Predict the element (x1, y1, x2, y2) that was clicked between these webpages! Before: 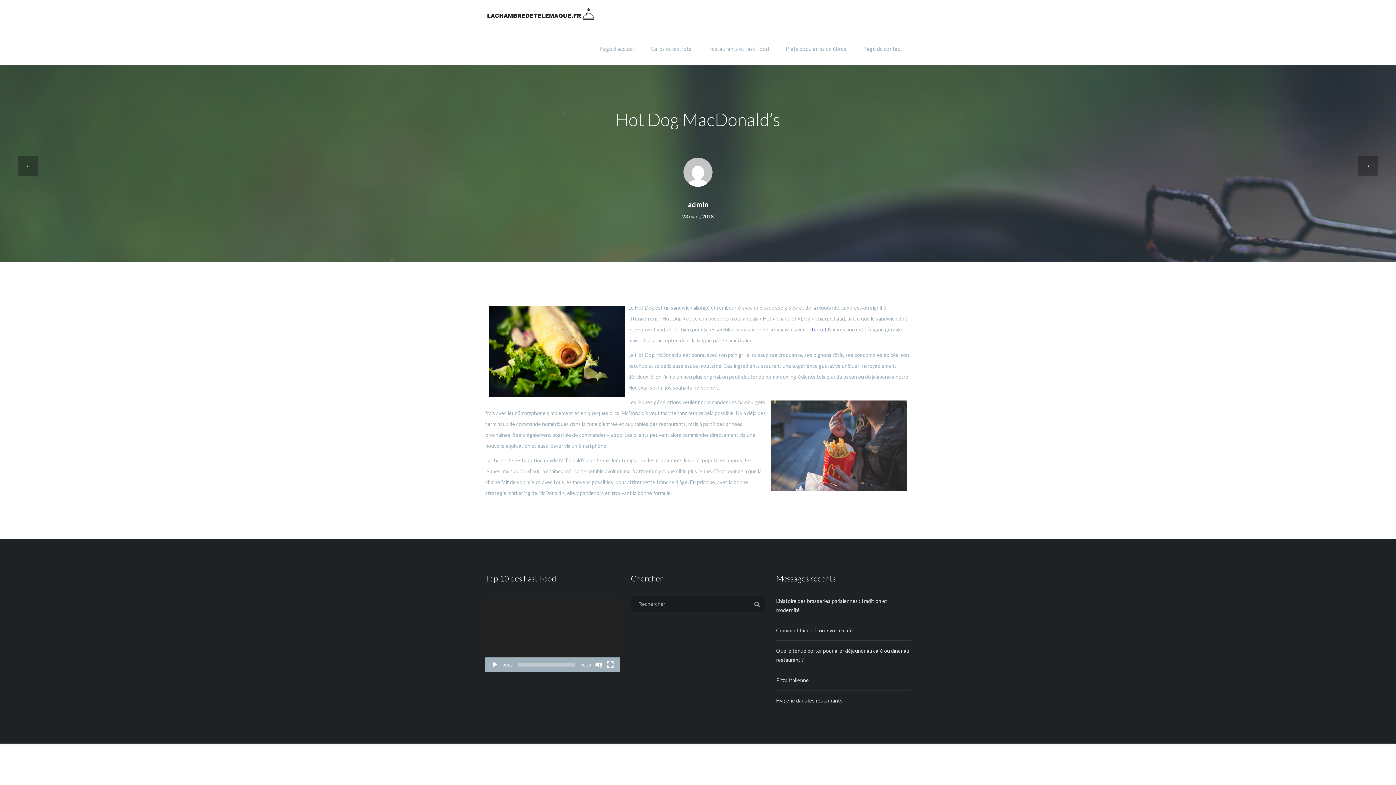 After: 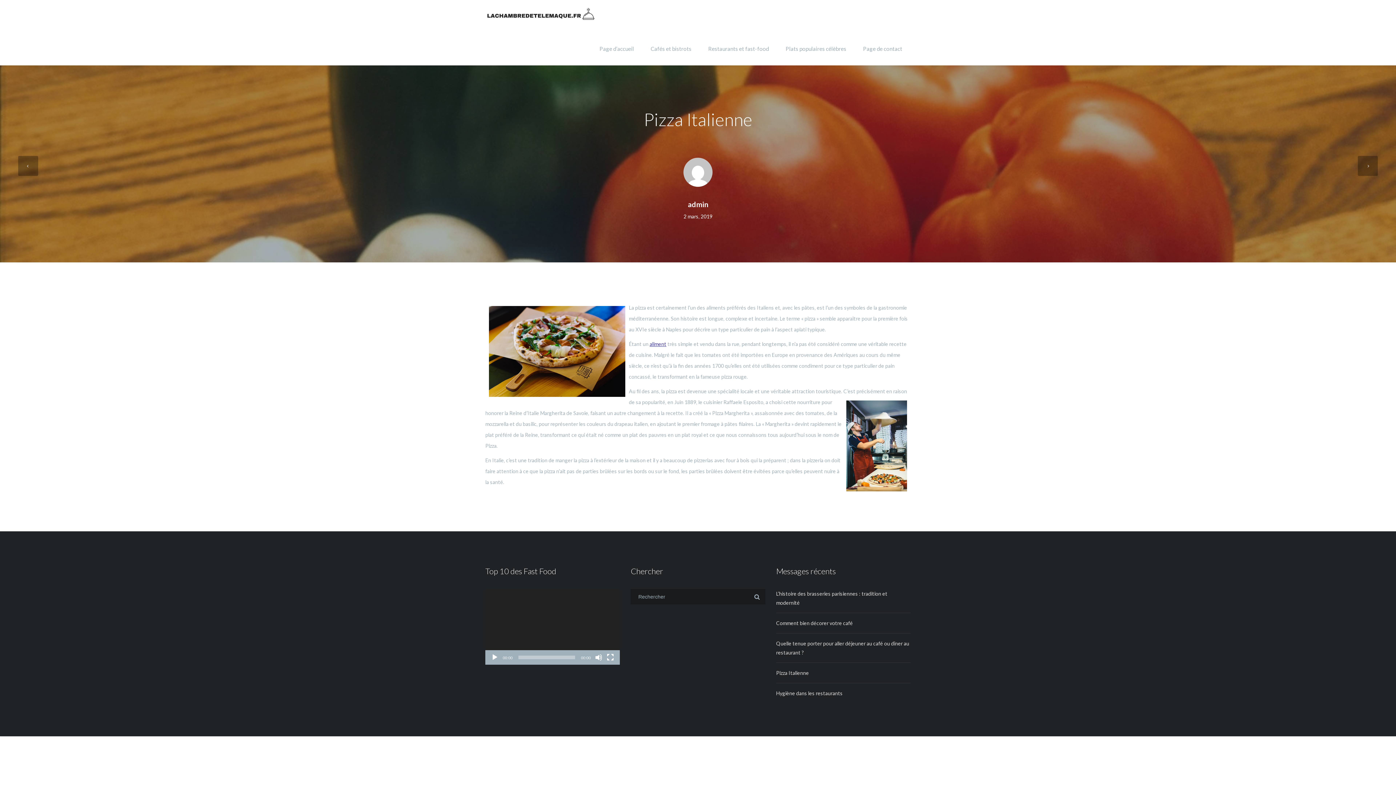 Action: label: Pizza Italienne bbox: (776, 677, 809, 683)